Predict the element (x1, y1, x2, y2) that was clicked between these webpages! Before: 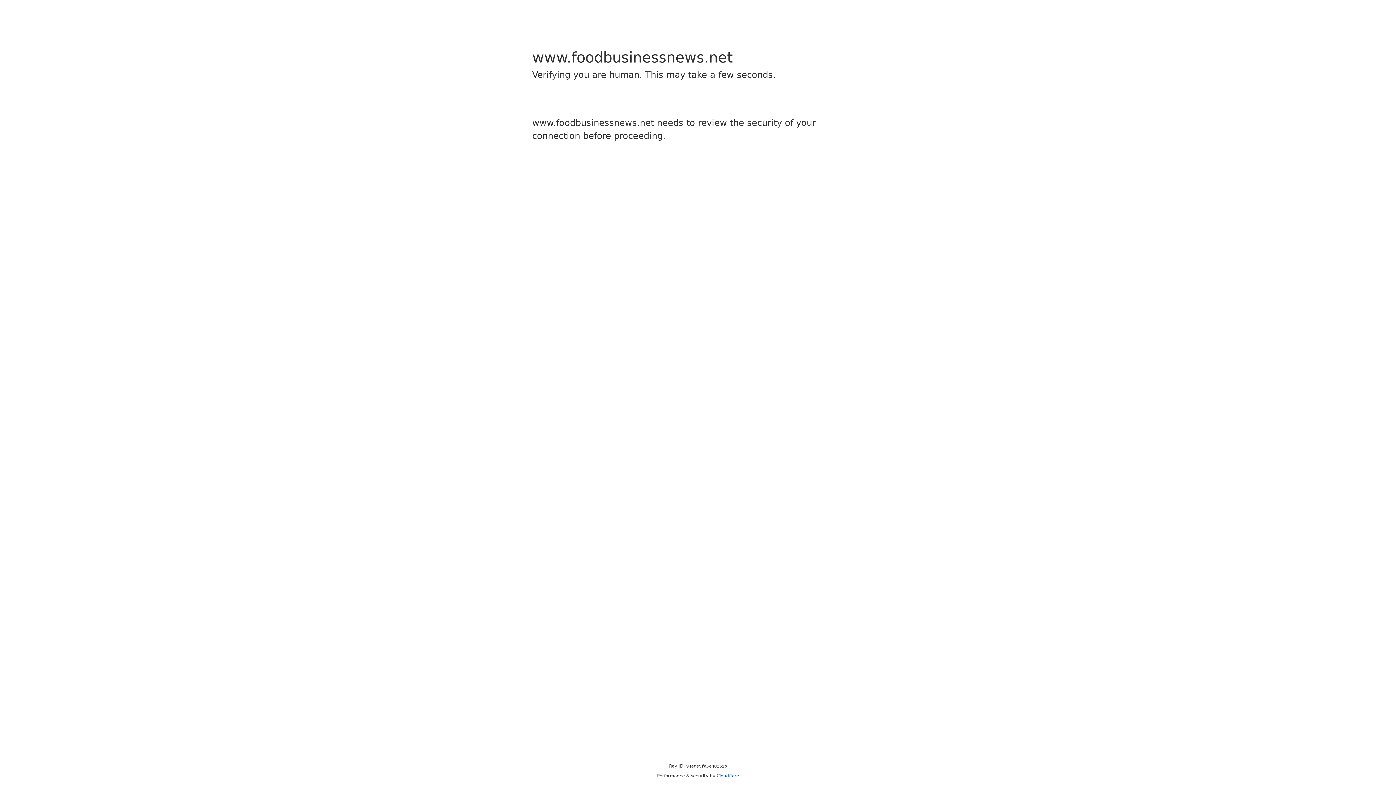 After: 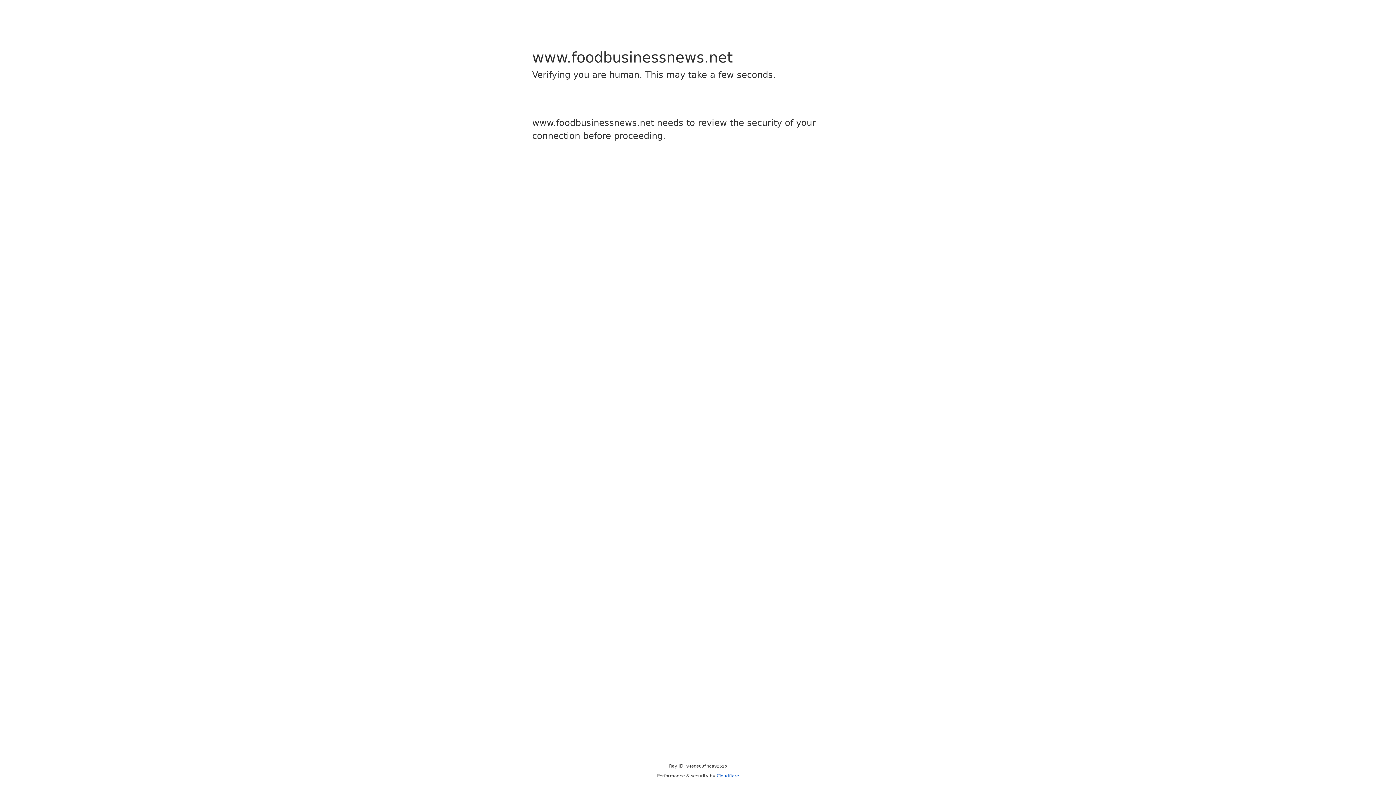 Action: bbox: (716, 773, 739, 778) label: Cloudflare